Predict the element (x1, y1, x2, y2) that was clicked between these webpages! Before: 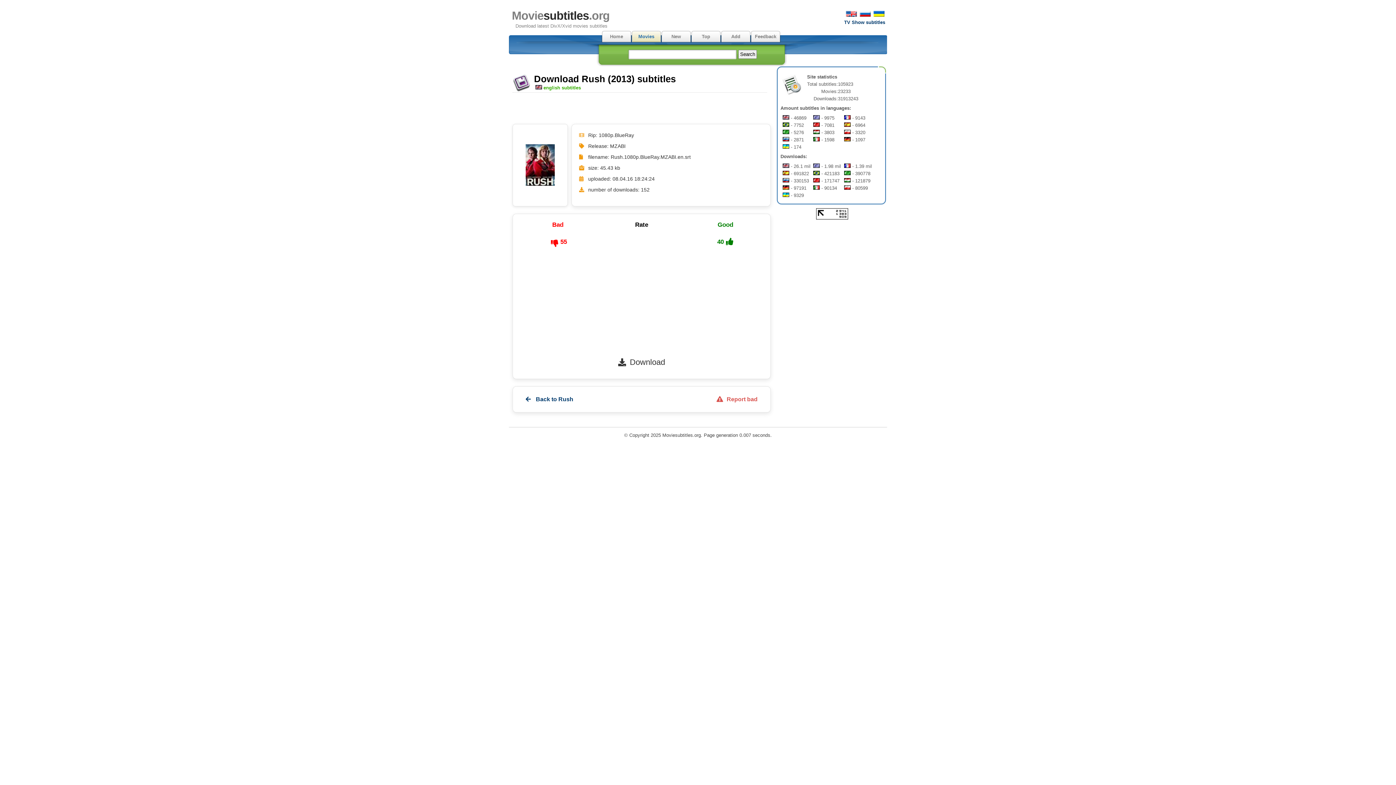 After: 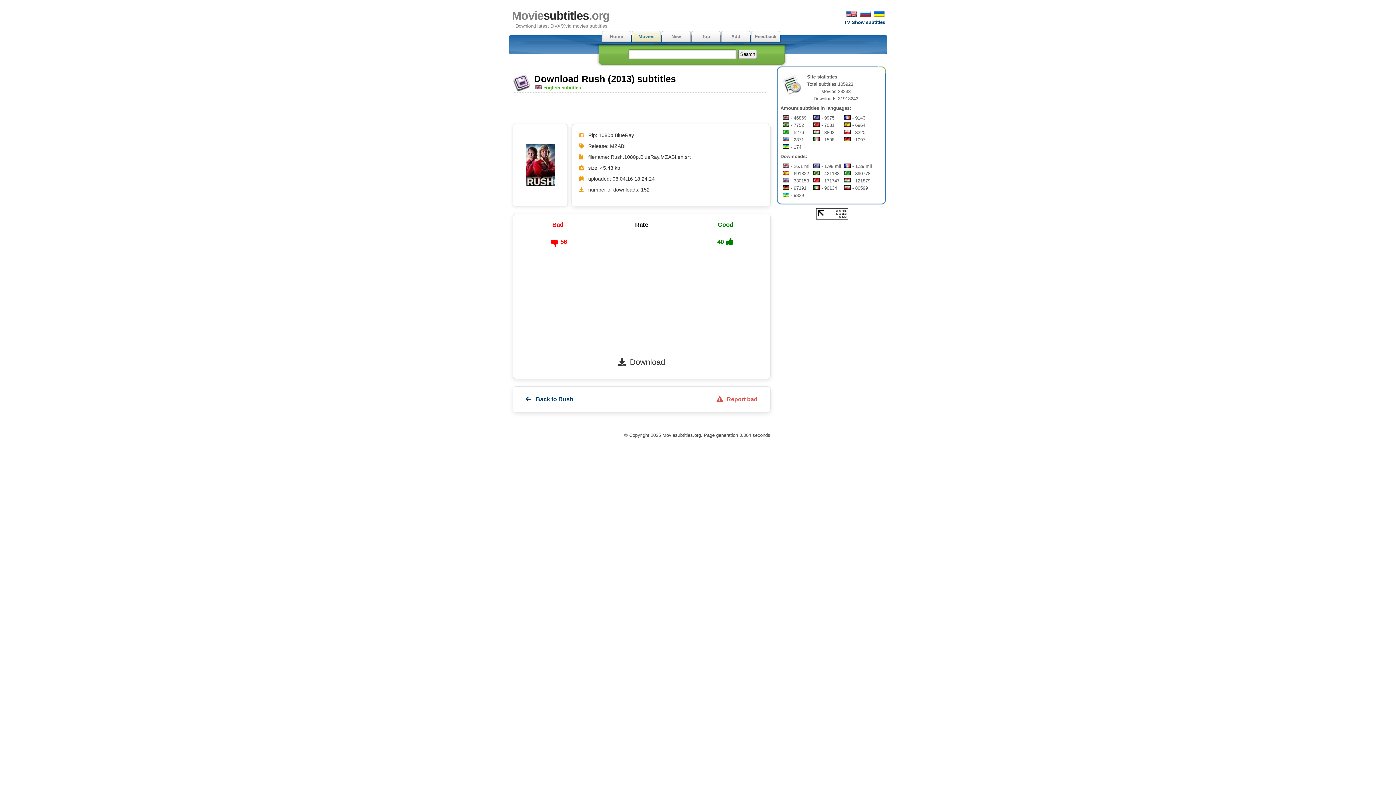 Action: bbox: (548, 239, 560, 247)